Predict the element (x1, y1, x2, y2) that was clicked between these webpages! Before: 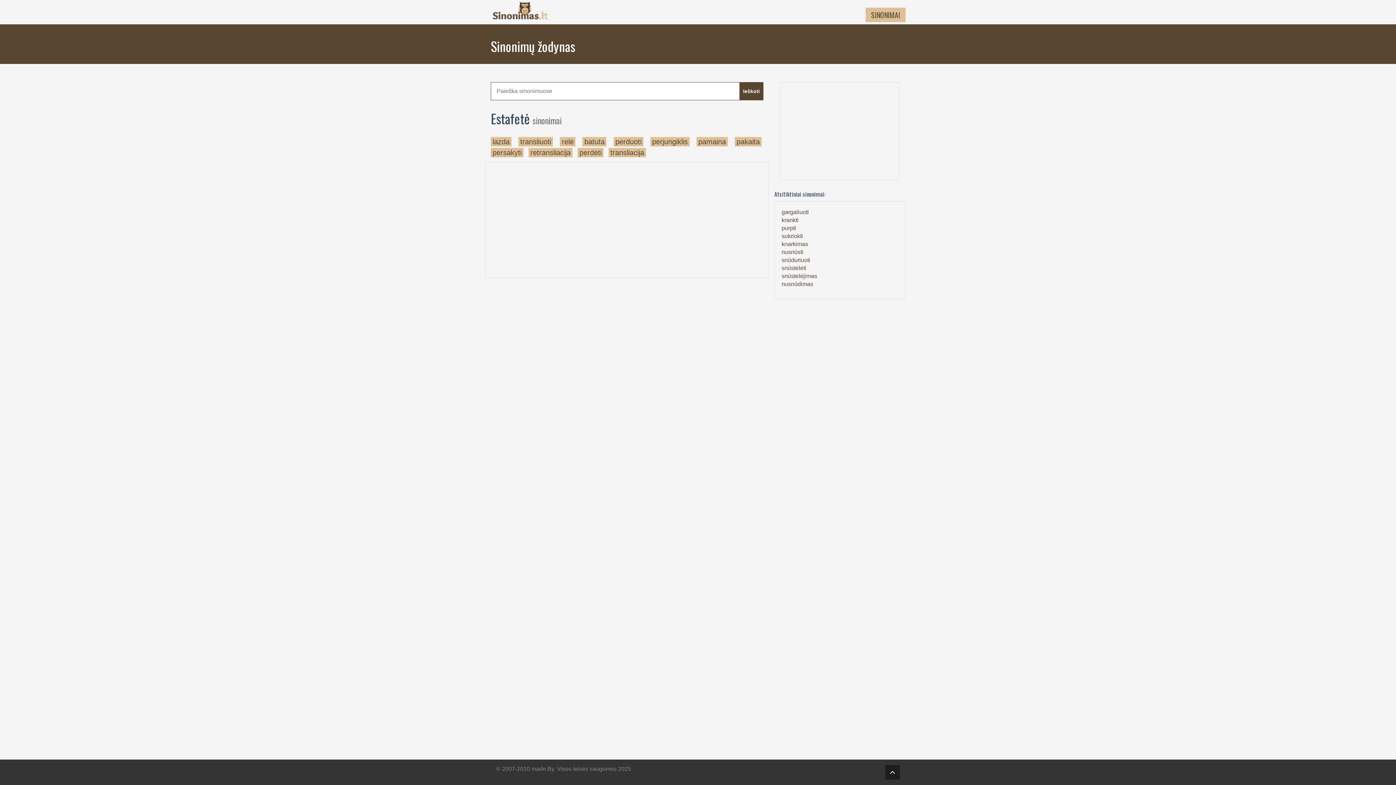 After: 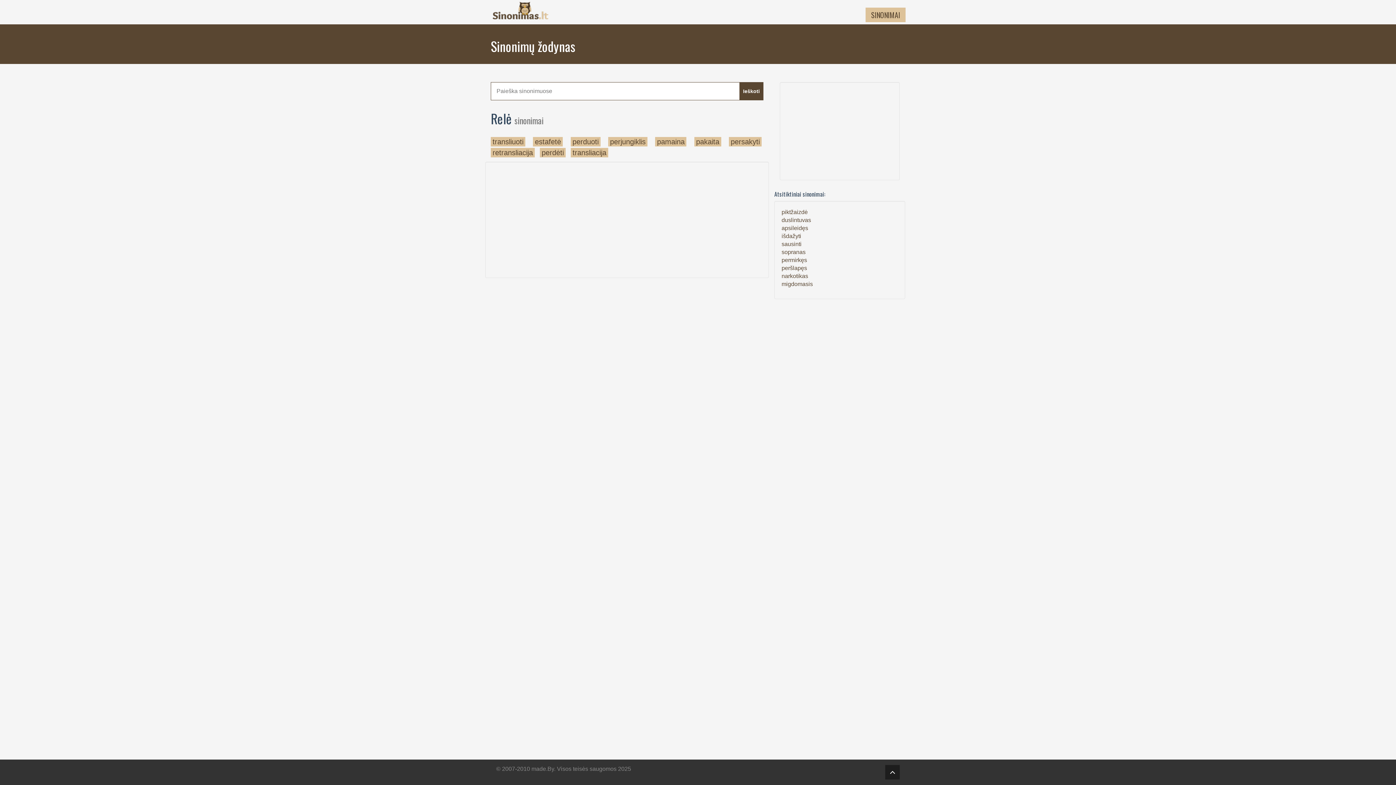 Action: bbox: (561, 137, 573, 145) label: relė